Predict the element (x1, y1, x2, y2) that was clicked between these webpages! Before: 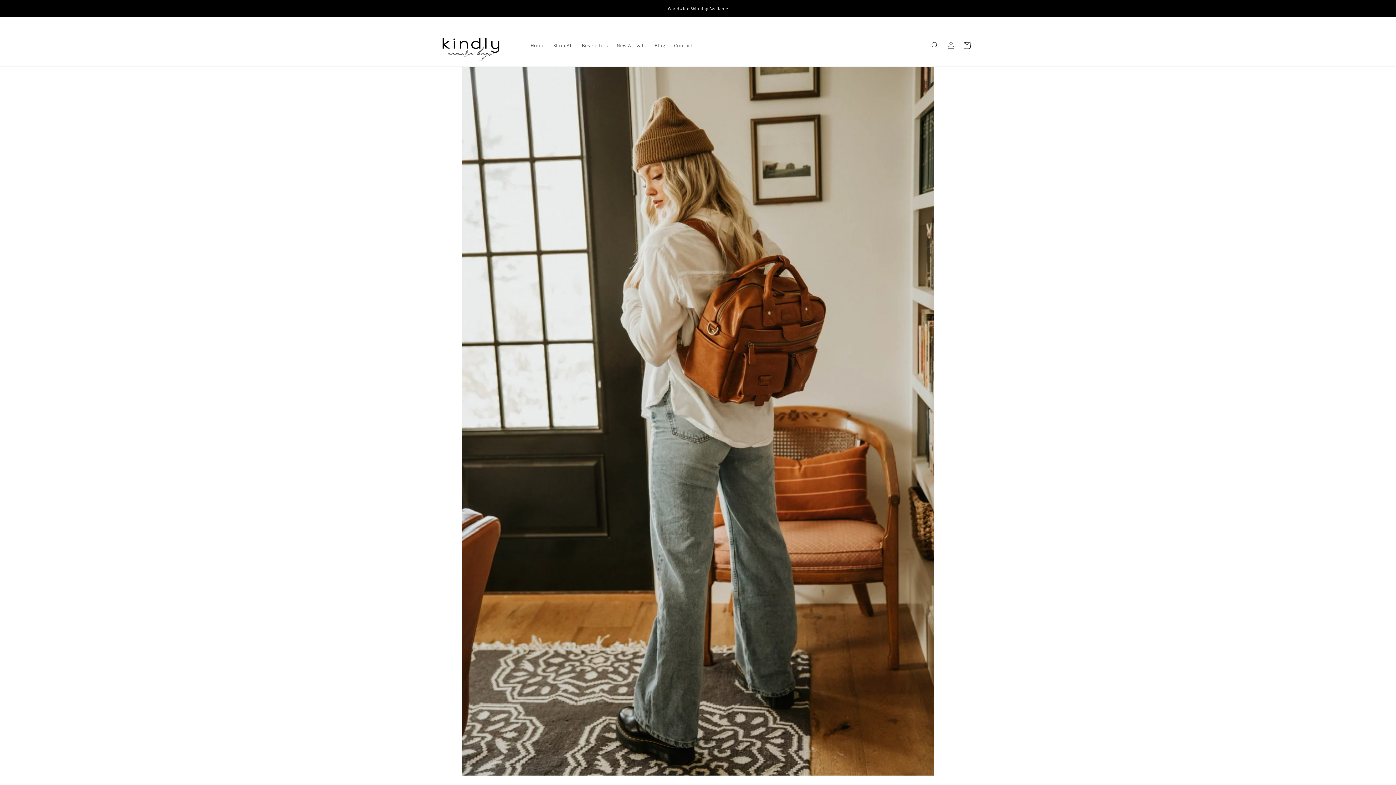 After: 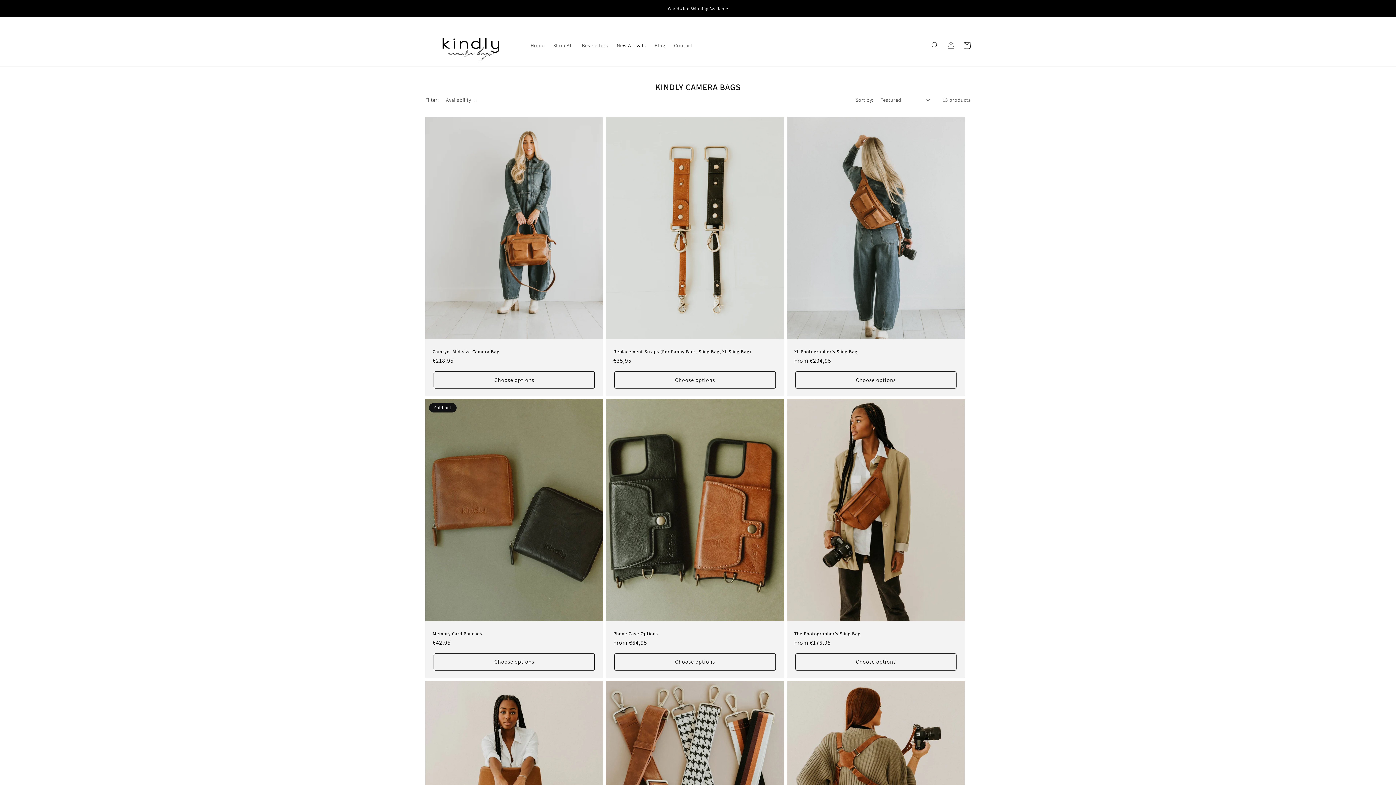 Action: label: New Arrivals bbox: (612, 37, 650, 53)